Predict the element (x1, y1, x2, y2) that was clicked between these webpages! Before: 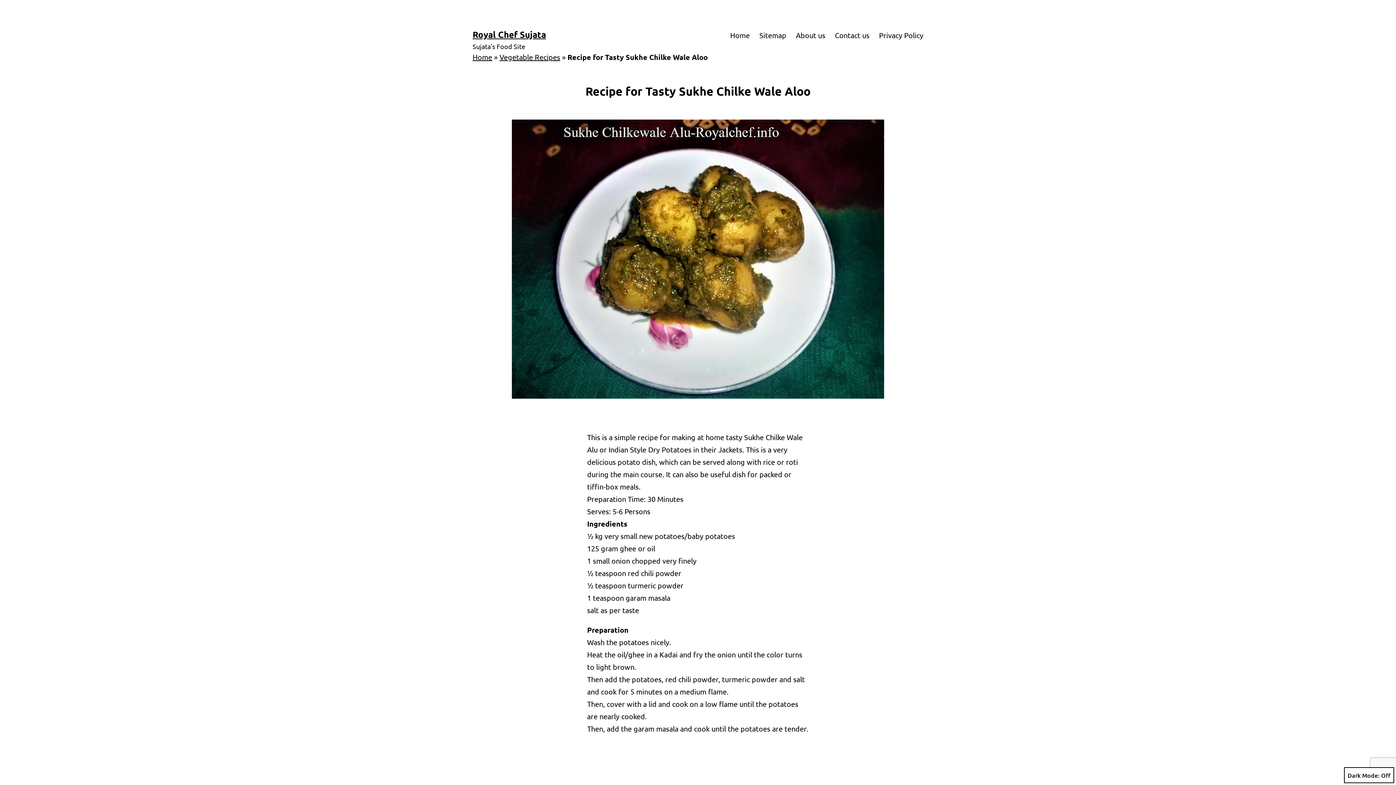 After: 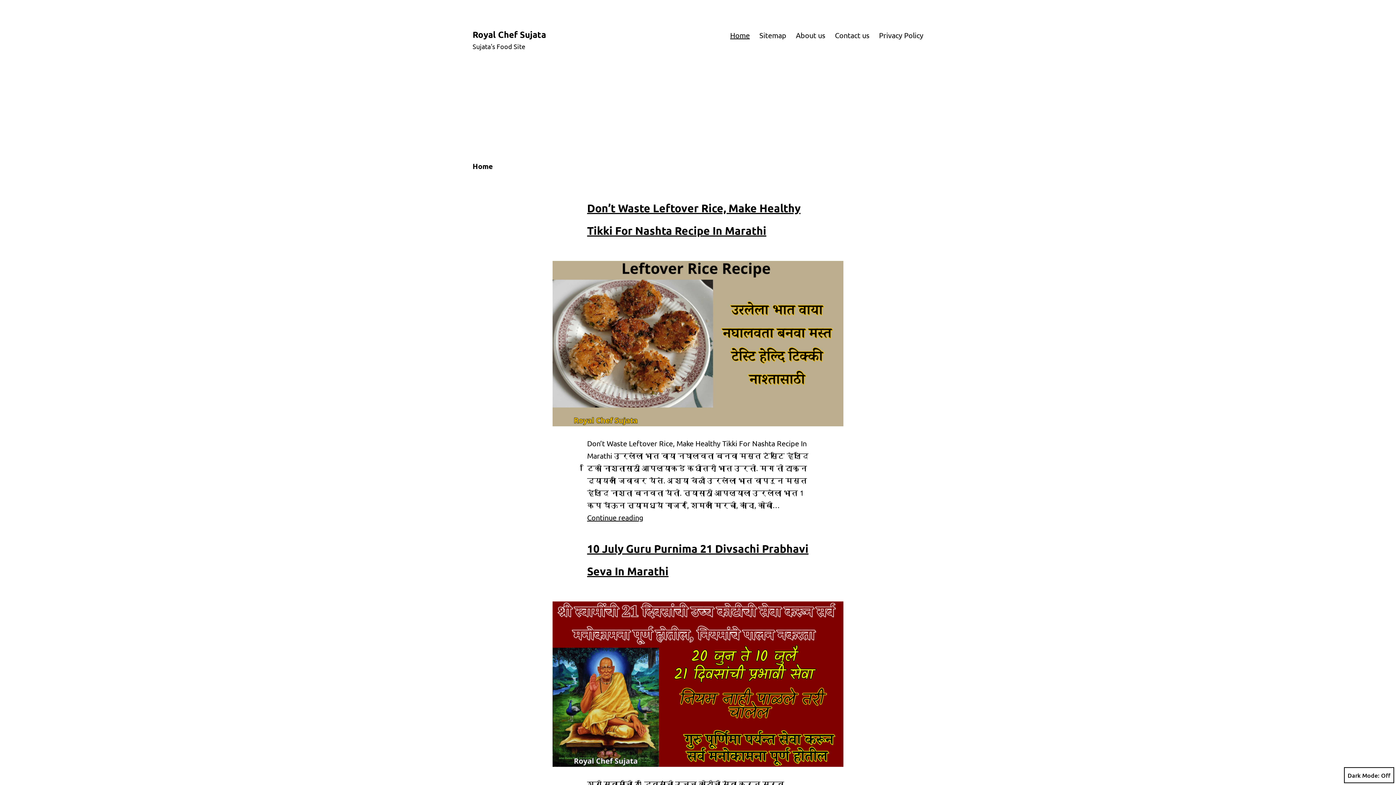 Action: bbox: (472, 52, 492, 61) label: Home